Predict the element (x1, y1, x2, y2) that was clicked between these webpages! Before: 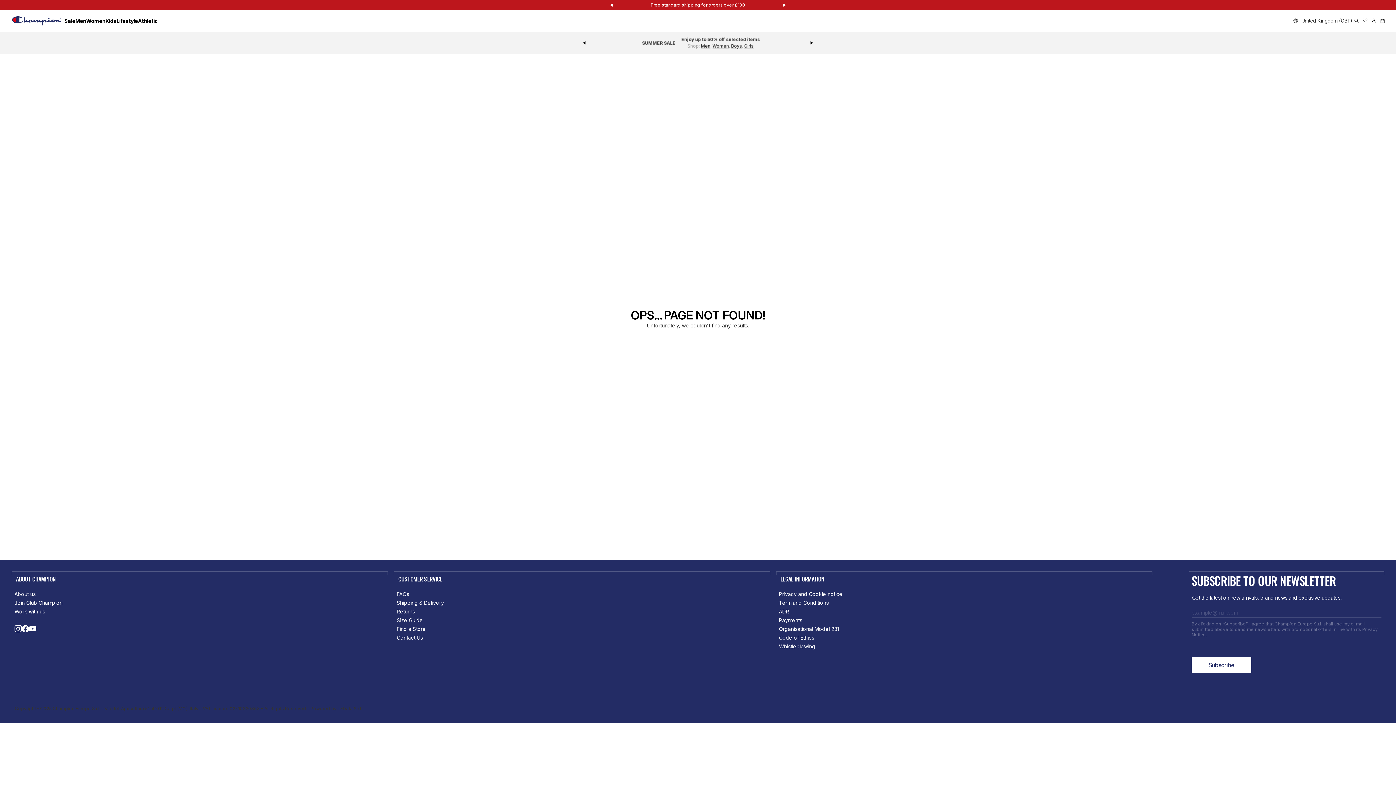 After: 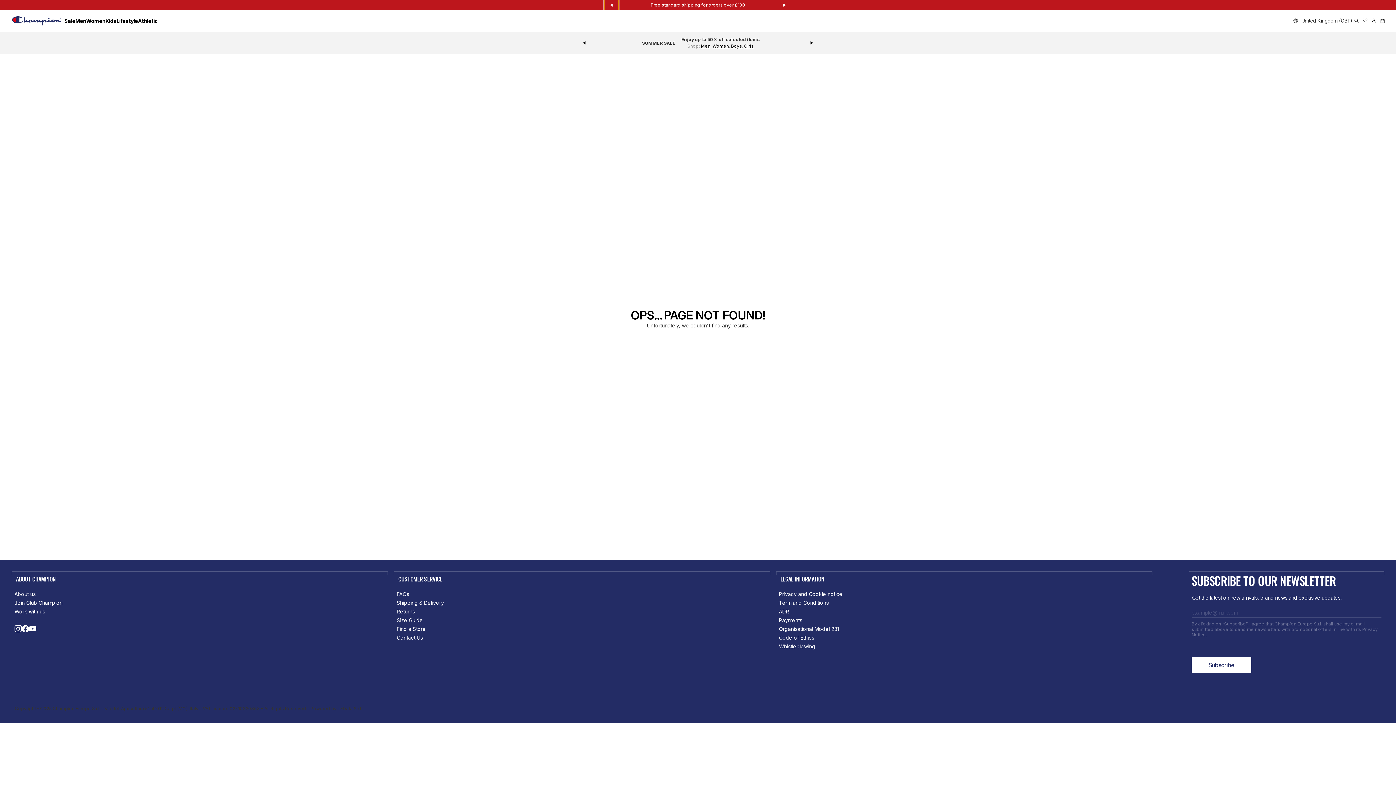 Action: bbox: (604, -2, 618, 12) label: Go to last slide